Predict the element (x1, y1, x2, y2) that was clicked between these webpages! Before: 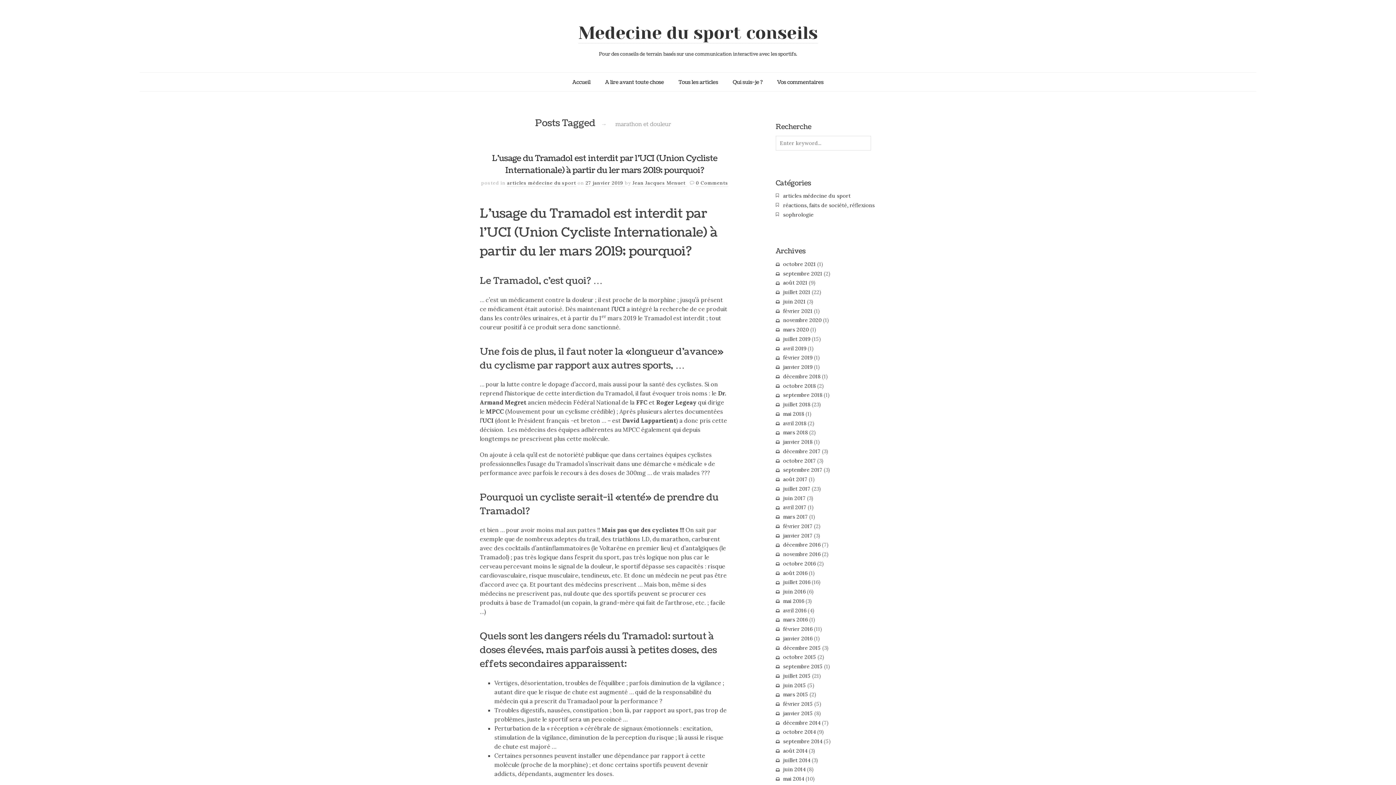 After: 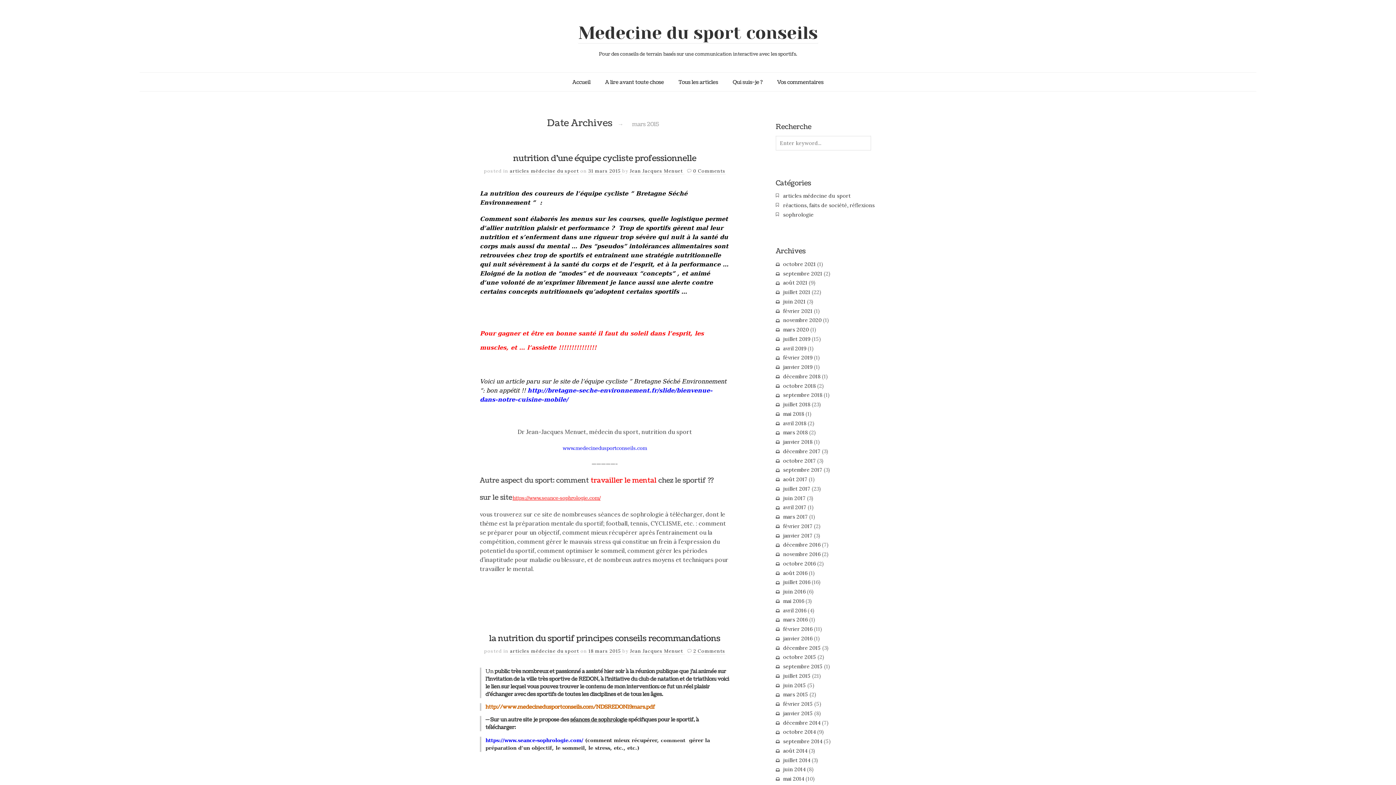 Action: label: mars 2015 bbox: (783, 691, 808, 698)